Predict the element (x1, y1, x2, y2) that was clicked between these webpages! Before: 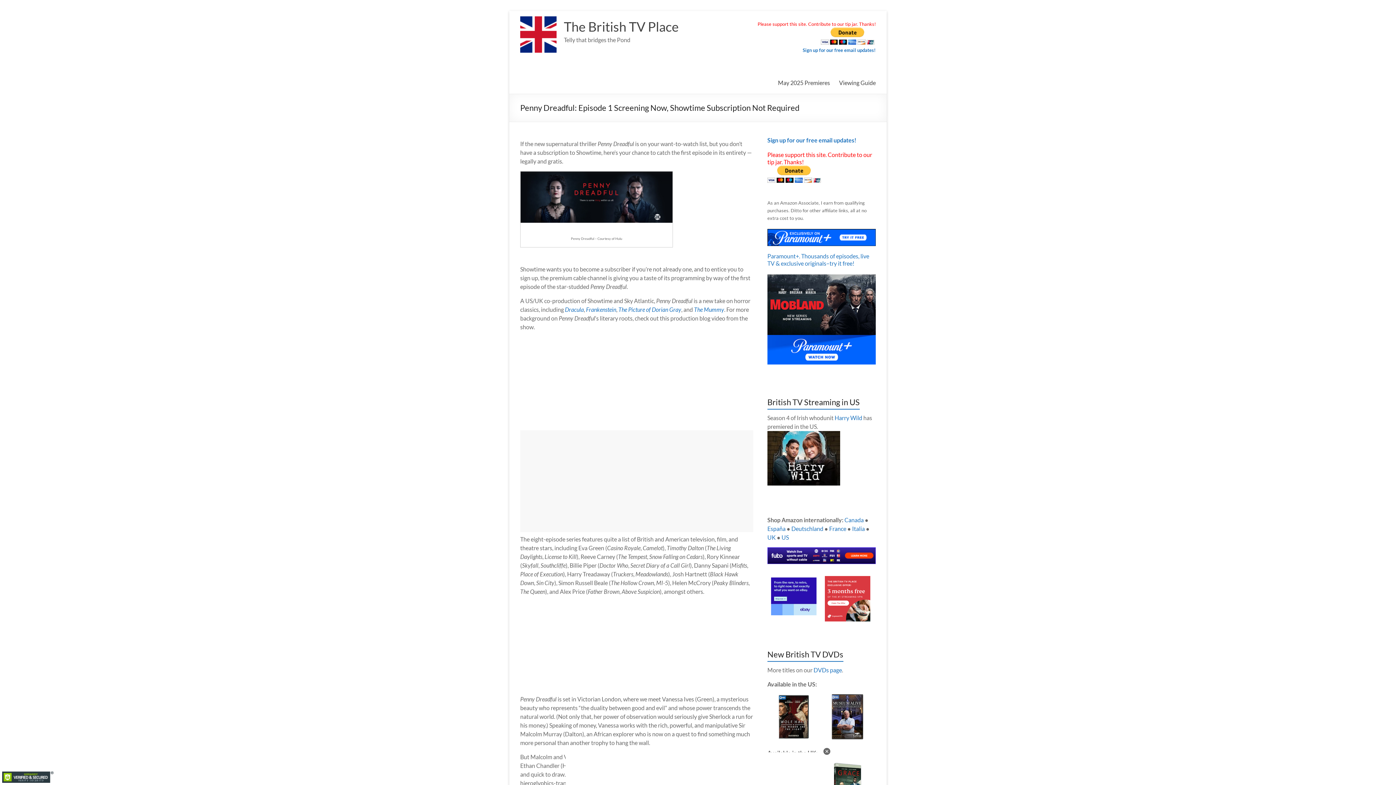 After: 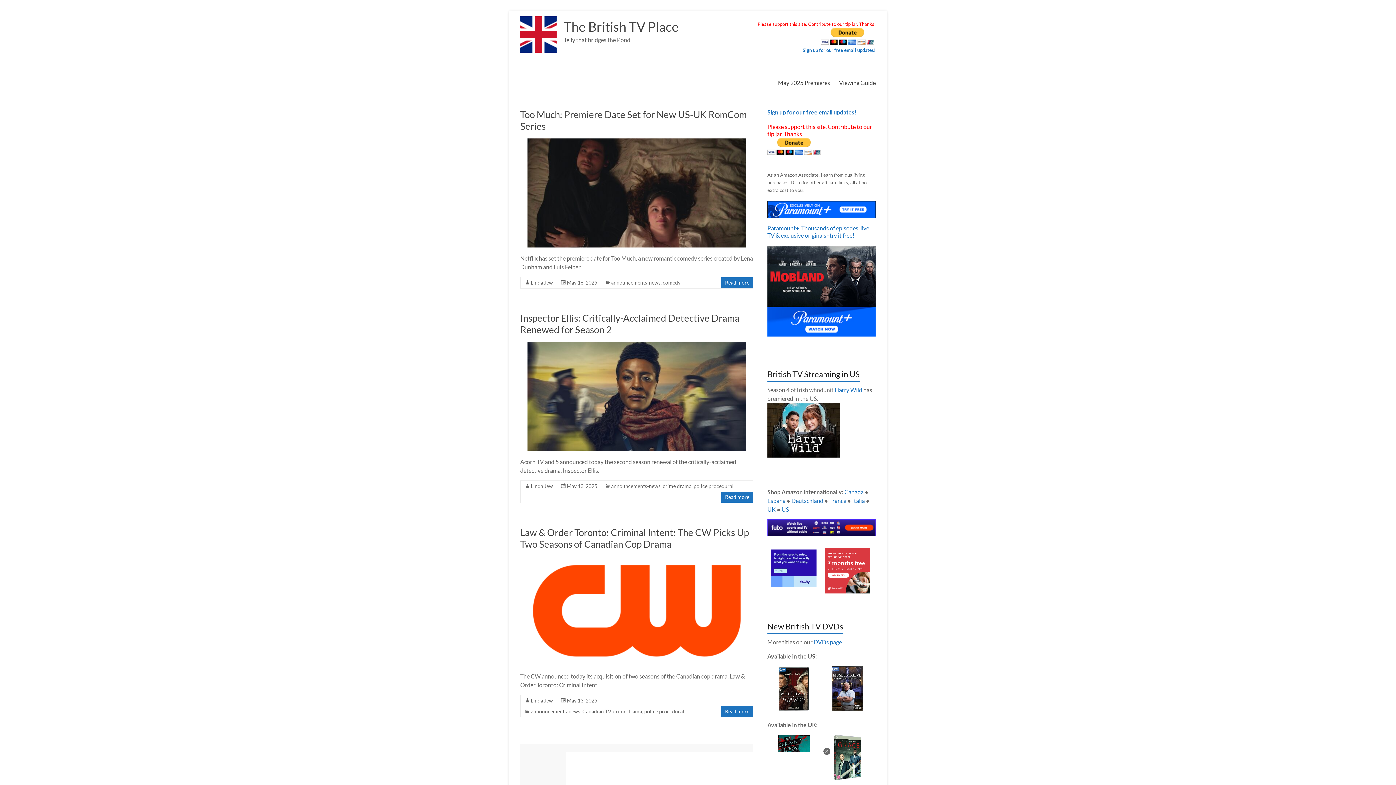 Action: bbox: (520, 16, 556, 23)